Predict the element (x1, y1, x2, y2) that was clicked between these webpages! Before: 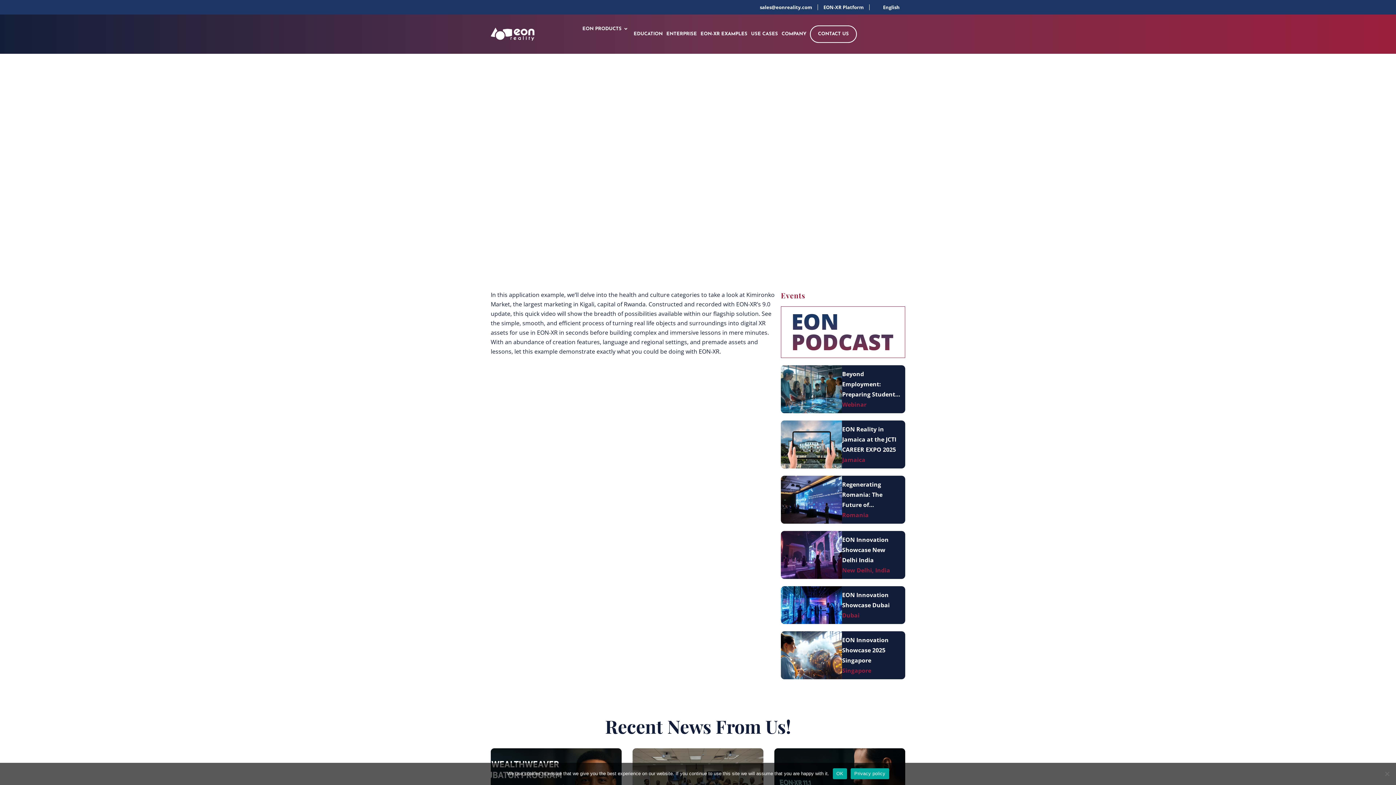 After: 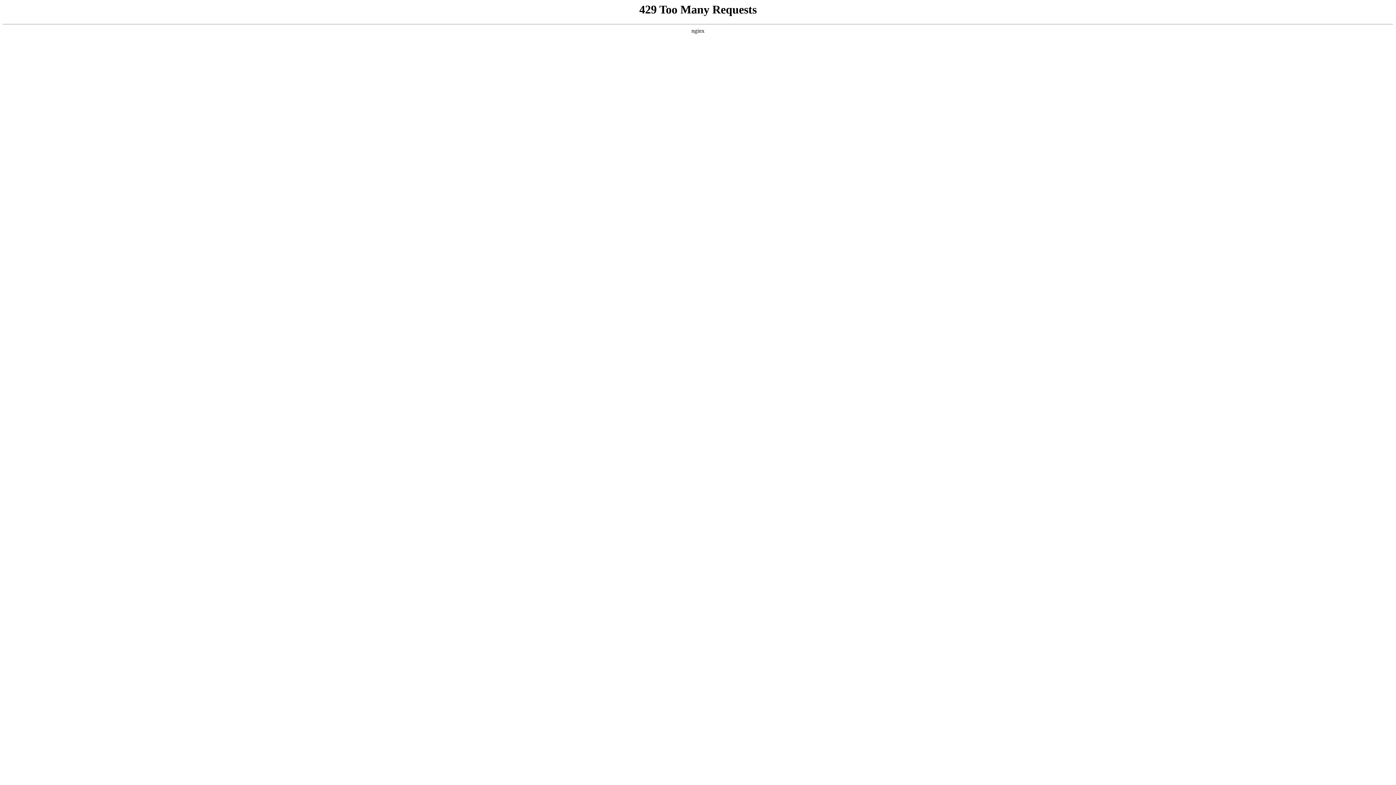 Action: label: EON Innovation Showcase 2025 Singapore bbox: (842, 635, 901, 665)